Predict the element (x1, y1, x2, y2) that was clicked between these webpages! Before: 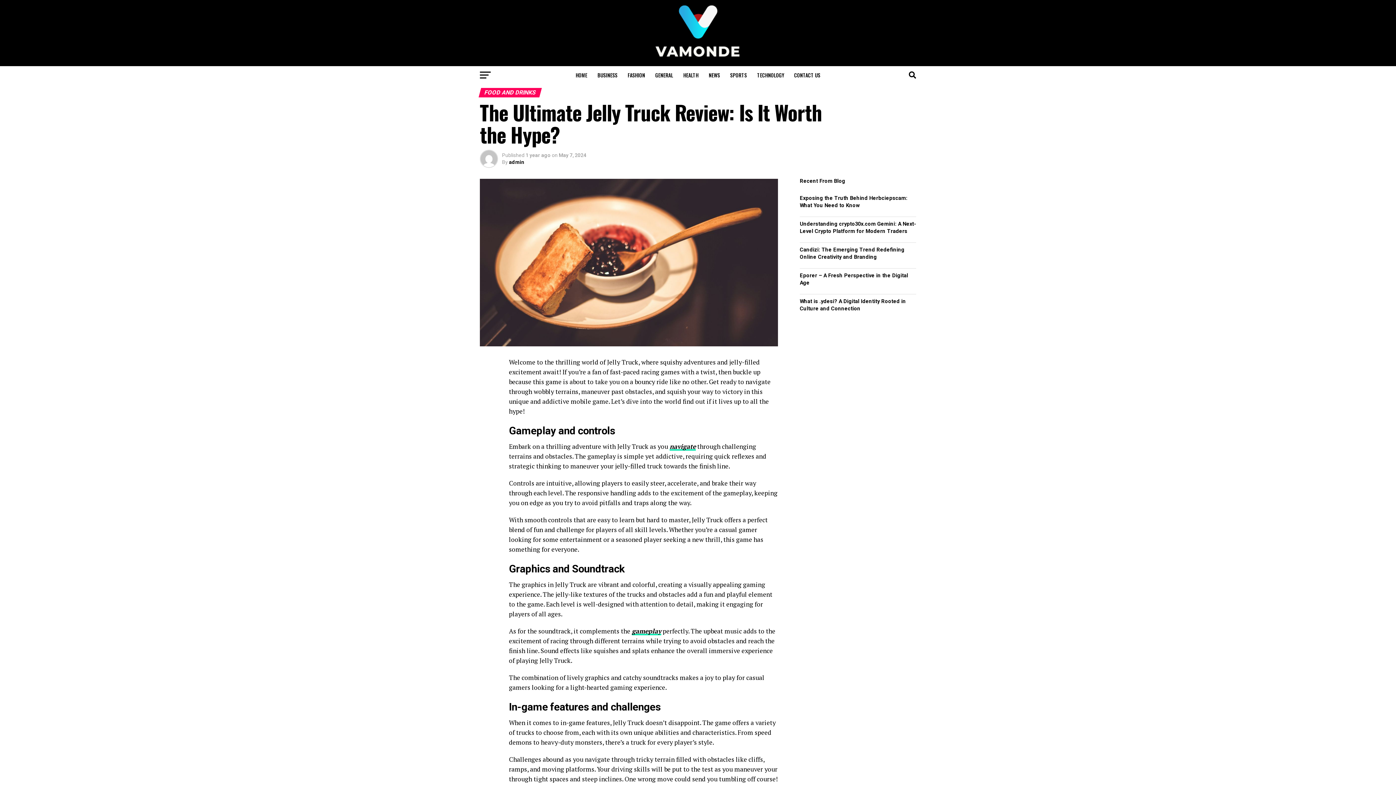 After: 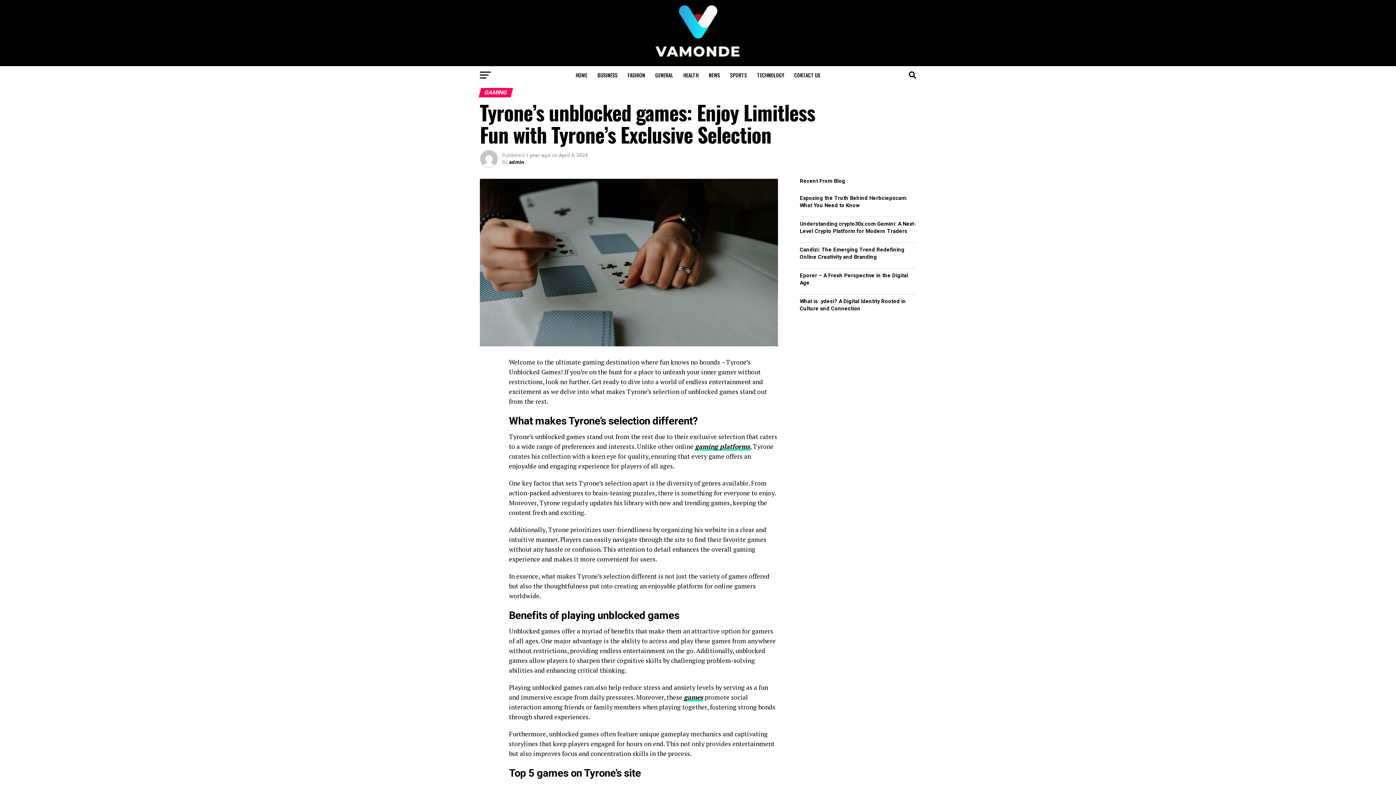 Action: label: gameplay bbox: (632, 627, 661, 635)